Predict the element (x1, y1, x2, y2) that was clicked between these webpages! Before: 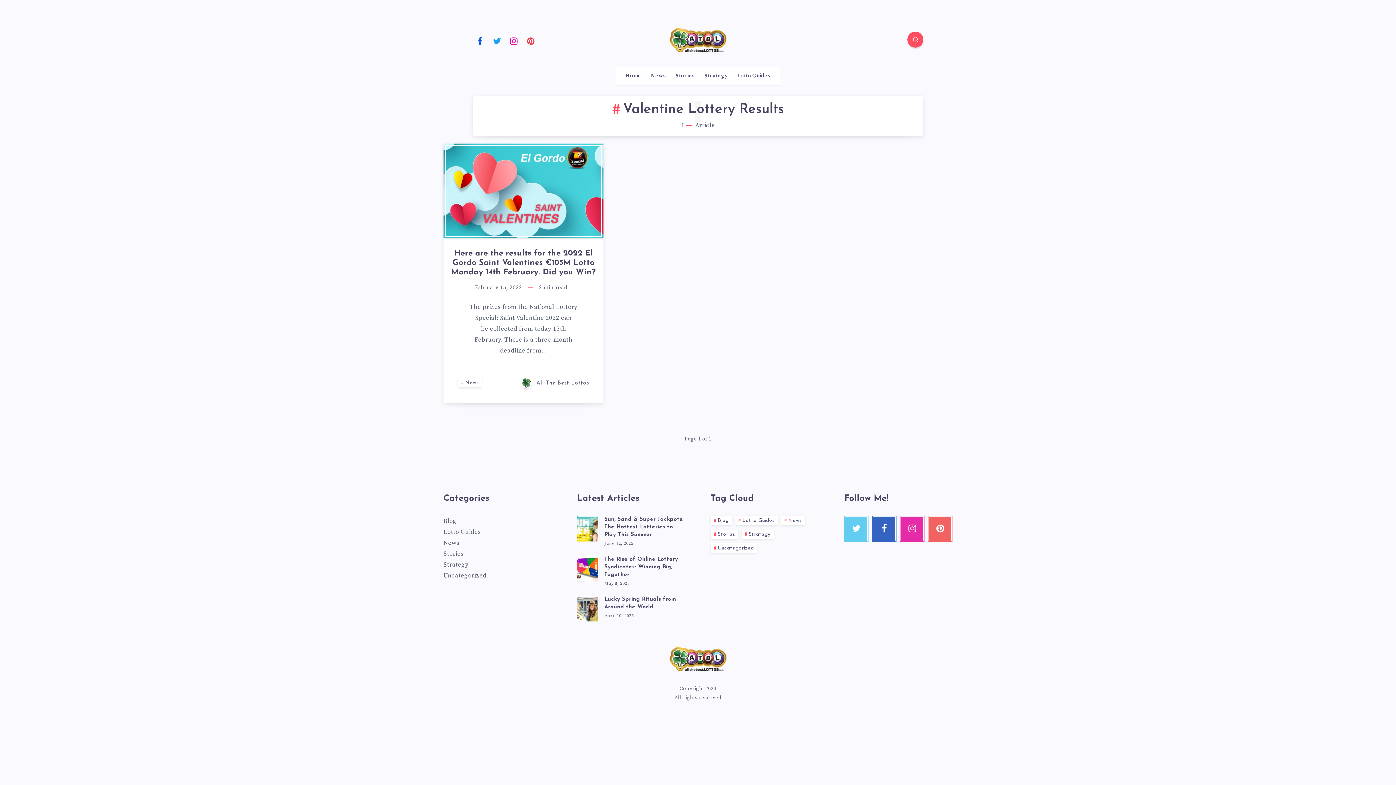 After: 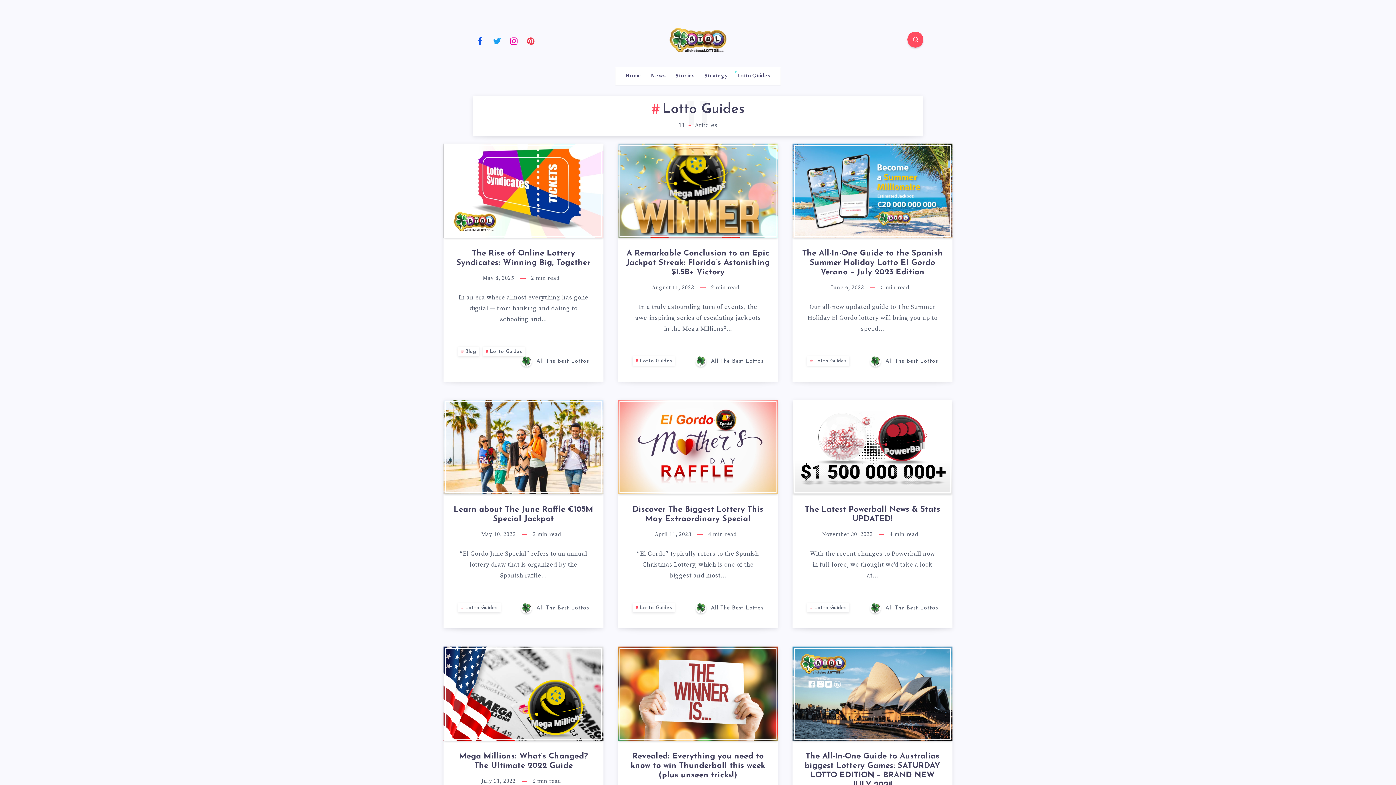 Action: label: Lotto Guides bbox: (443, 528, 481, 536)